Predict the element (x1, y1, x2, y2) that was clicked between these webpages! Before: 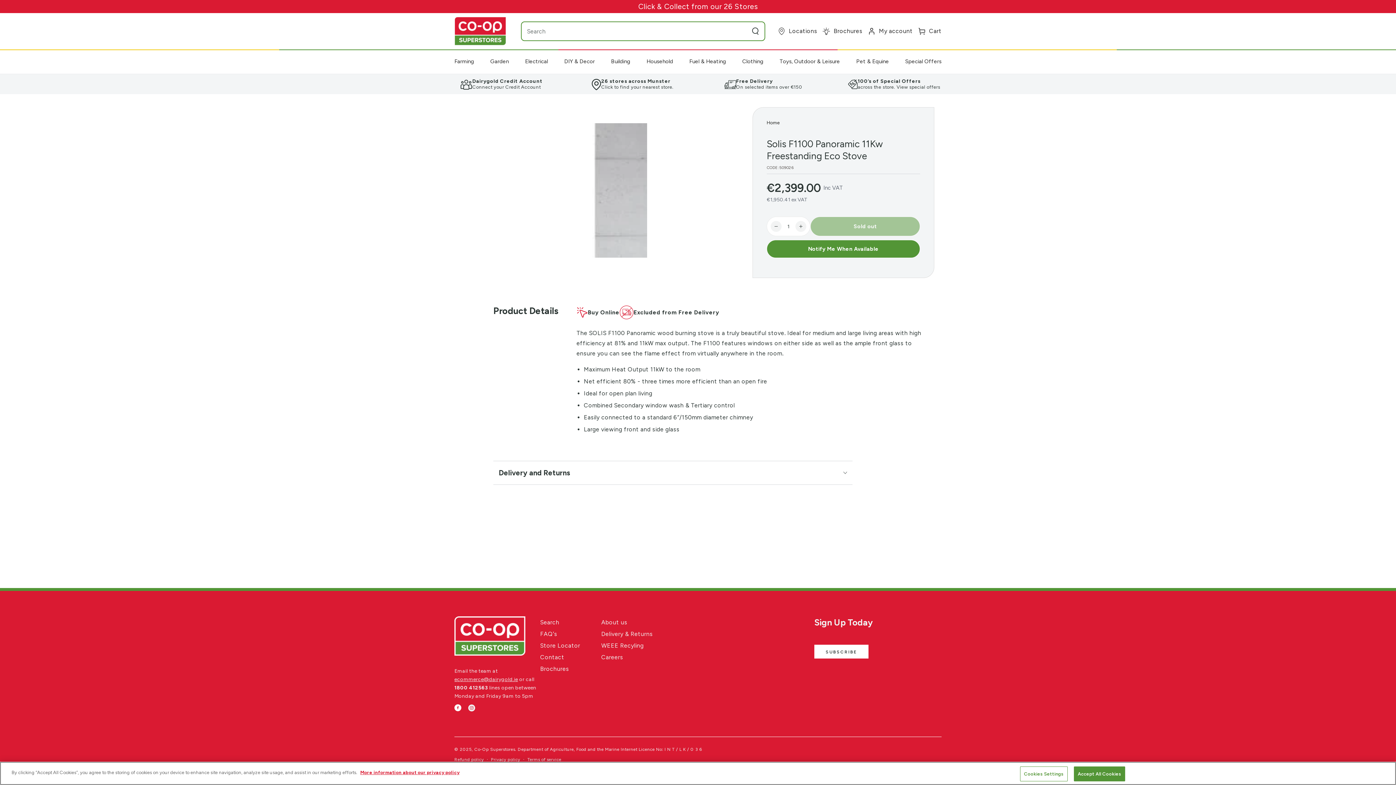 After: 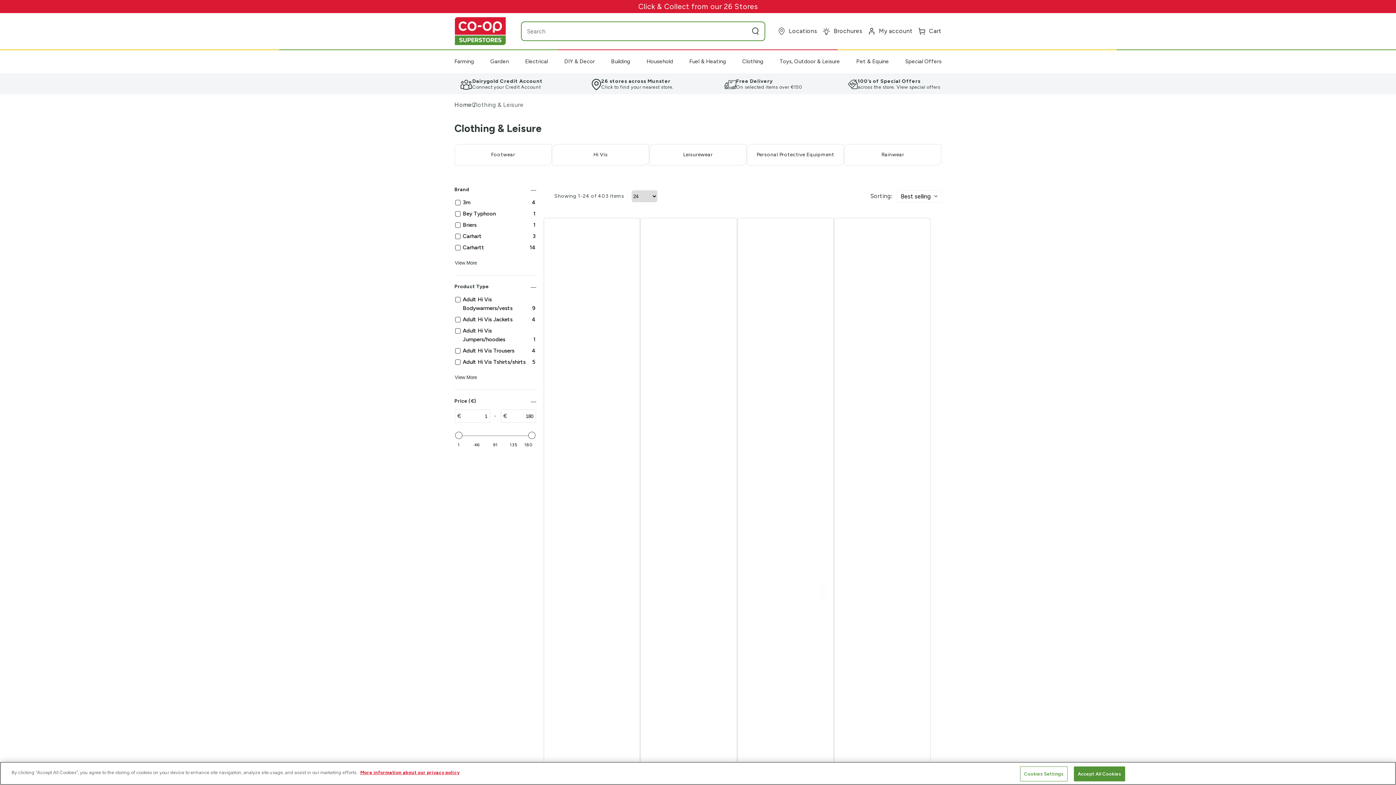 Action: label: Clothing bbox: (742, 49, 763, 73)